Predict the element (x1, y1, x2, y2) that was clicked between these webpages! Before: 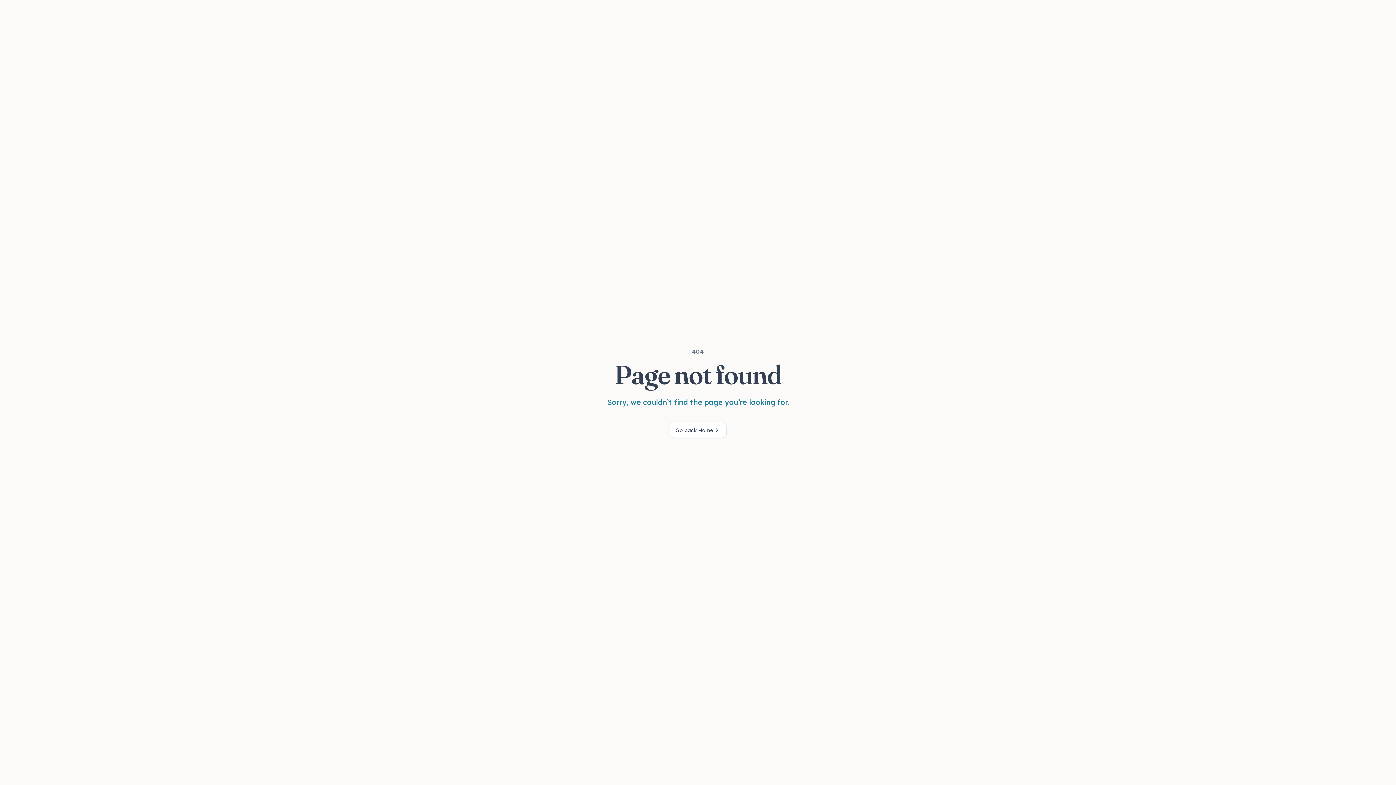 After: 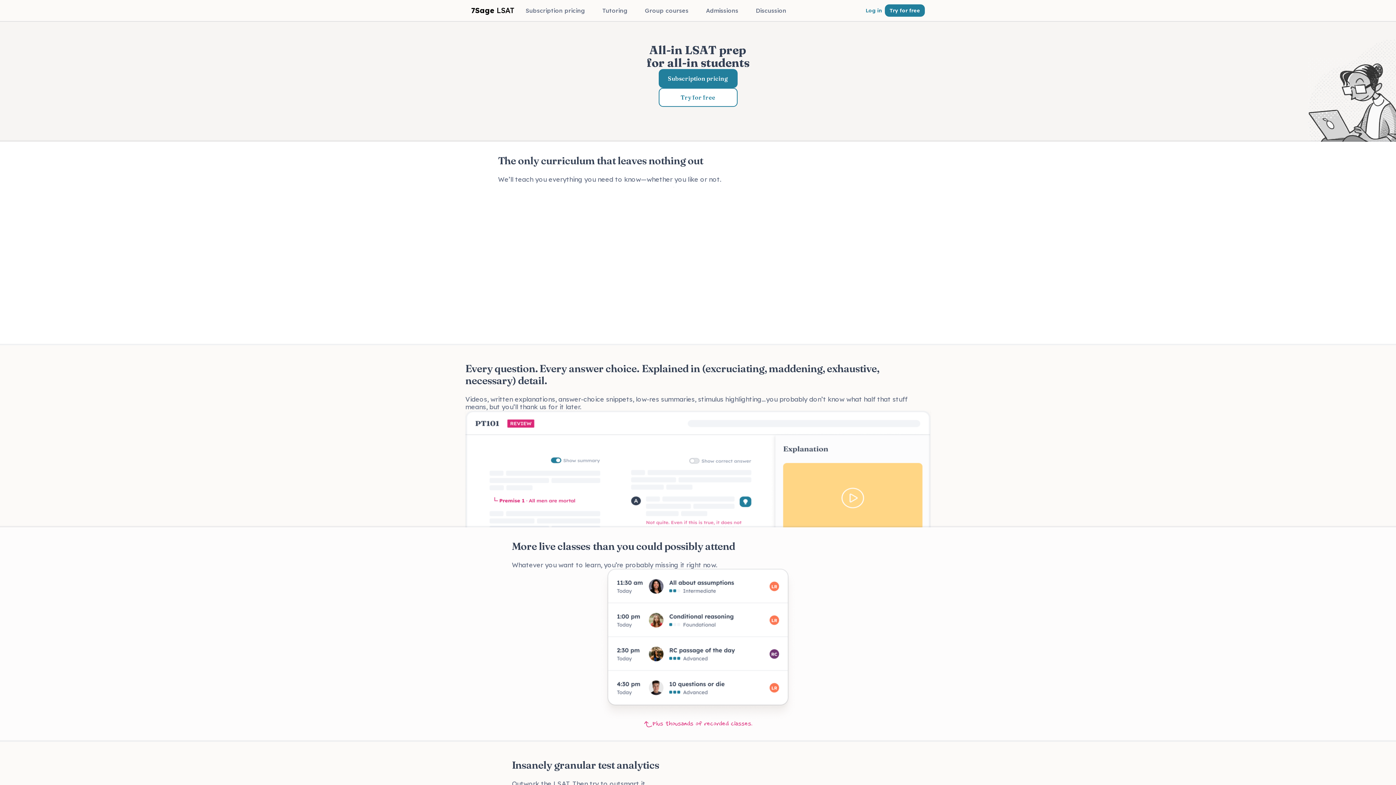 Action: label: Go back Home bbox: (669, 422, 726, 438)